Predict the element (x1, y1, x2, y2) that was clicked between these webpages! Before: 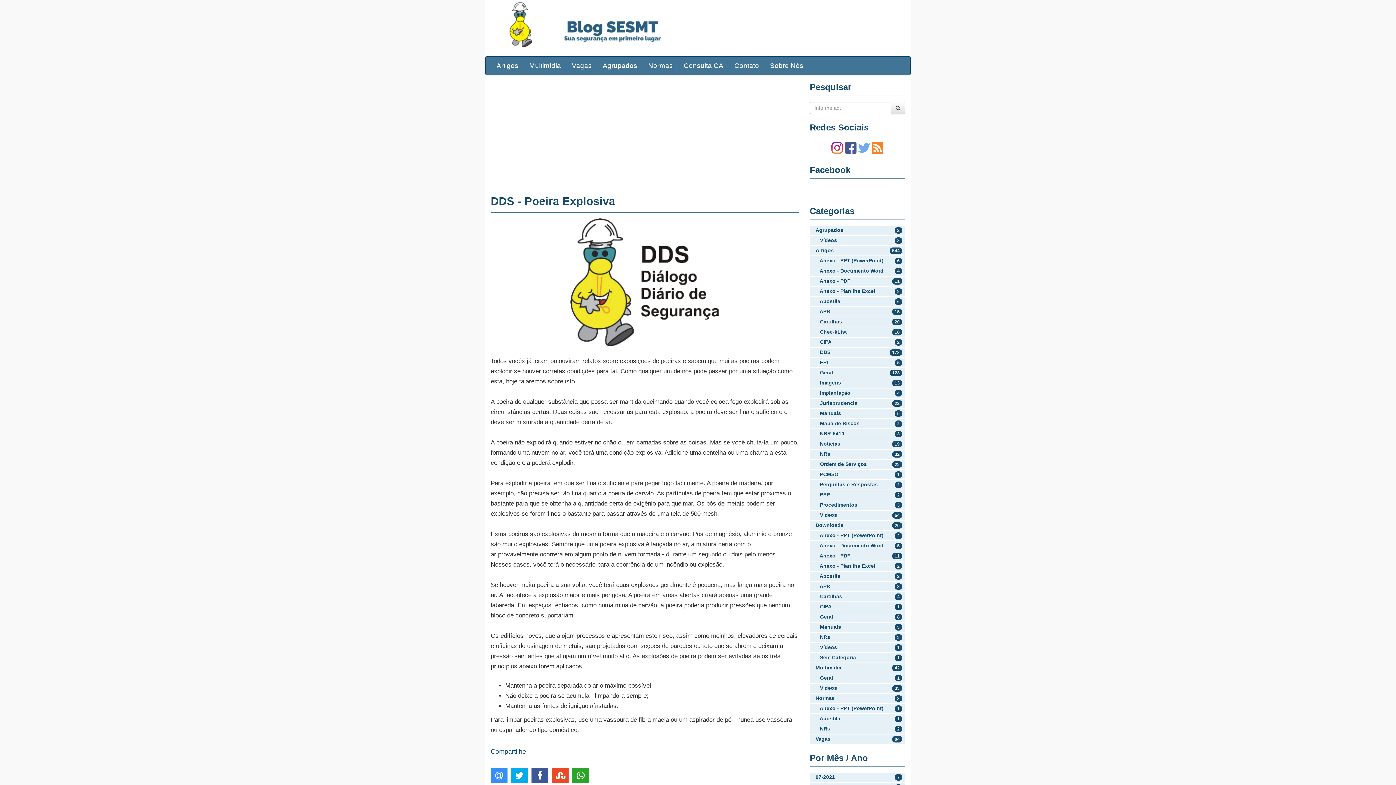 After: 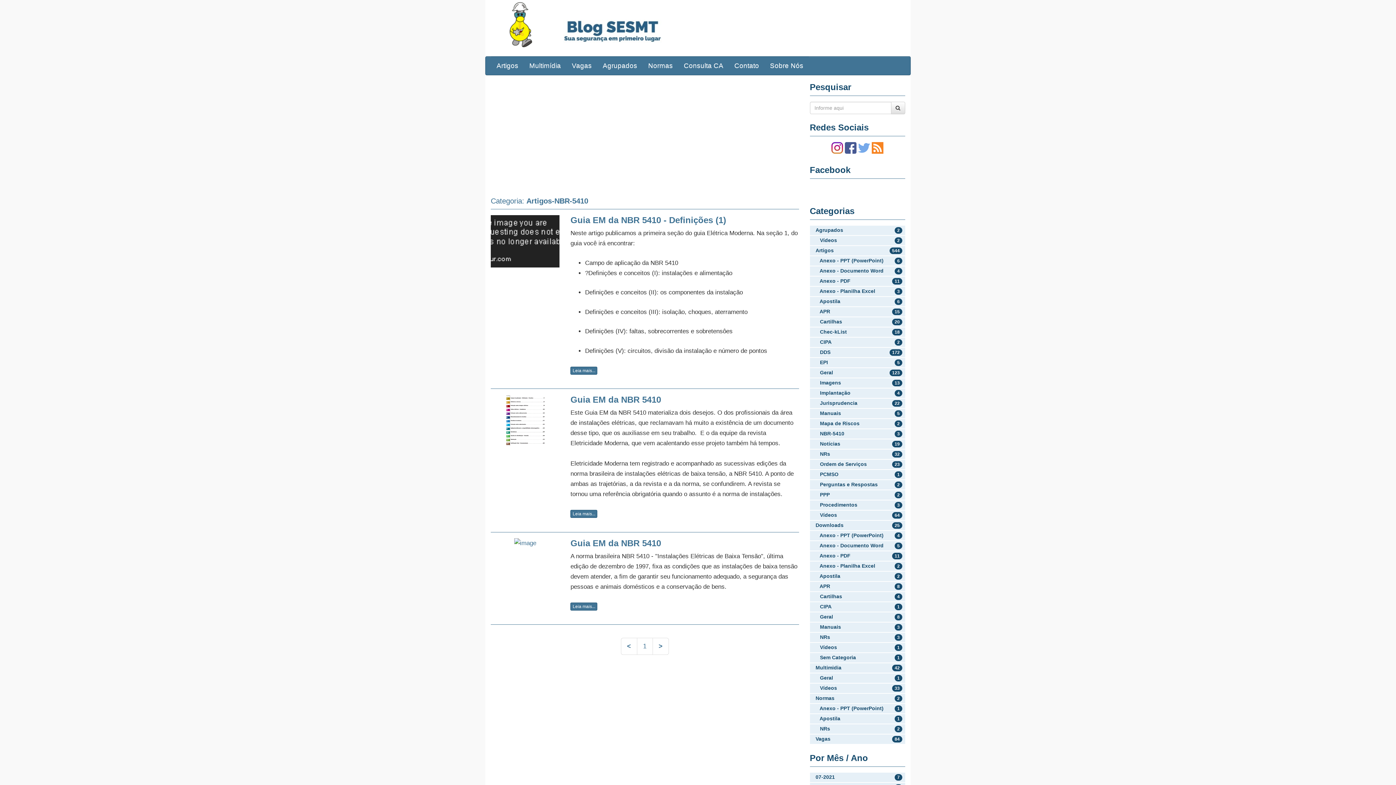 Action: label:    NBR-5410
3 bbox: (810, 429, 905, 438)